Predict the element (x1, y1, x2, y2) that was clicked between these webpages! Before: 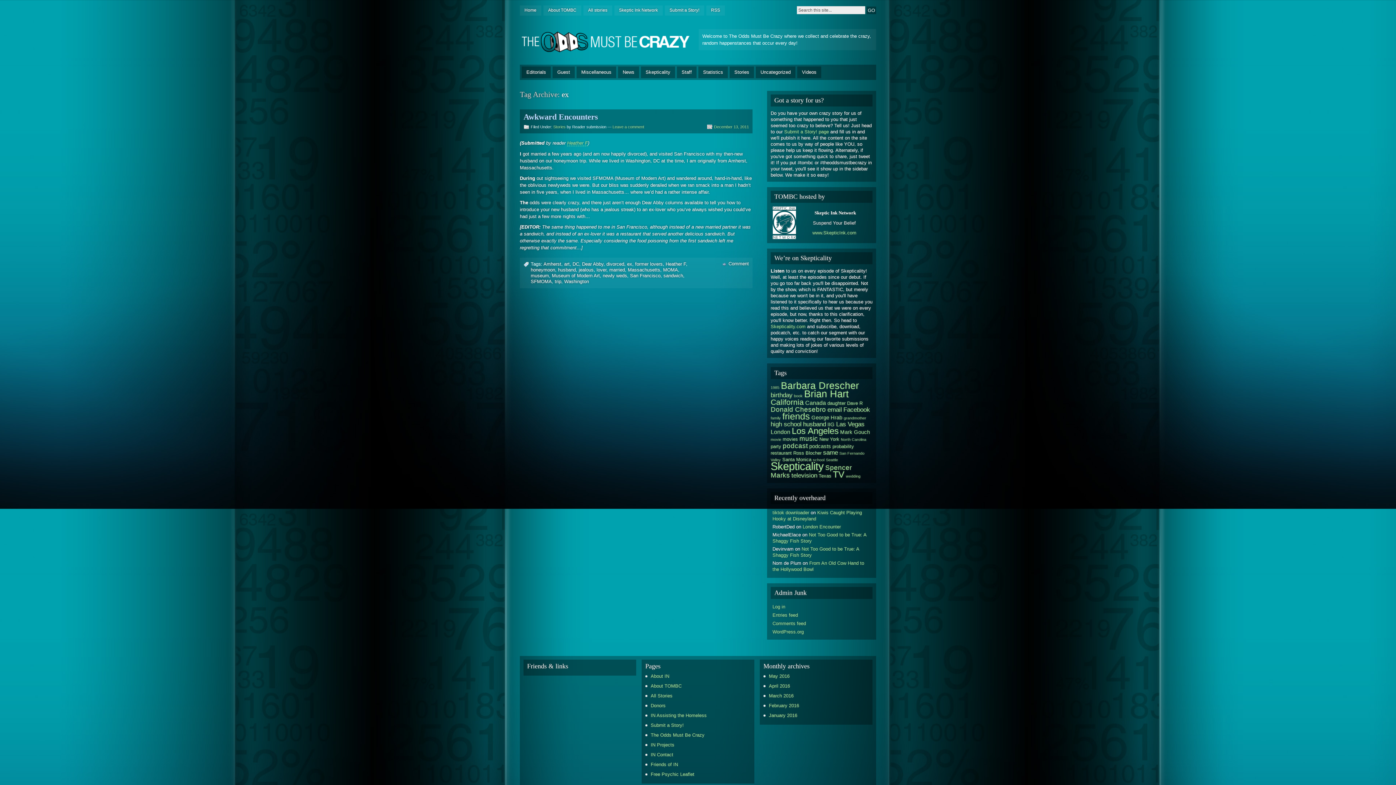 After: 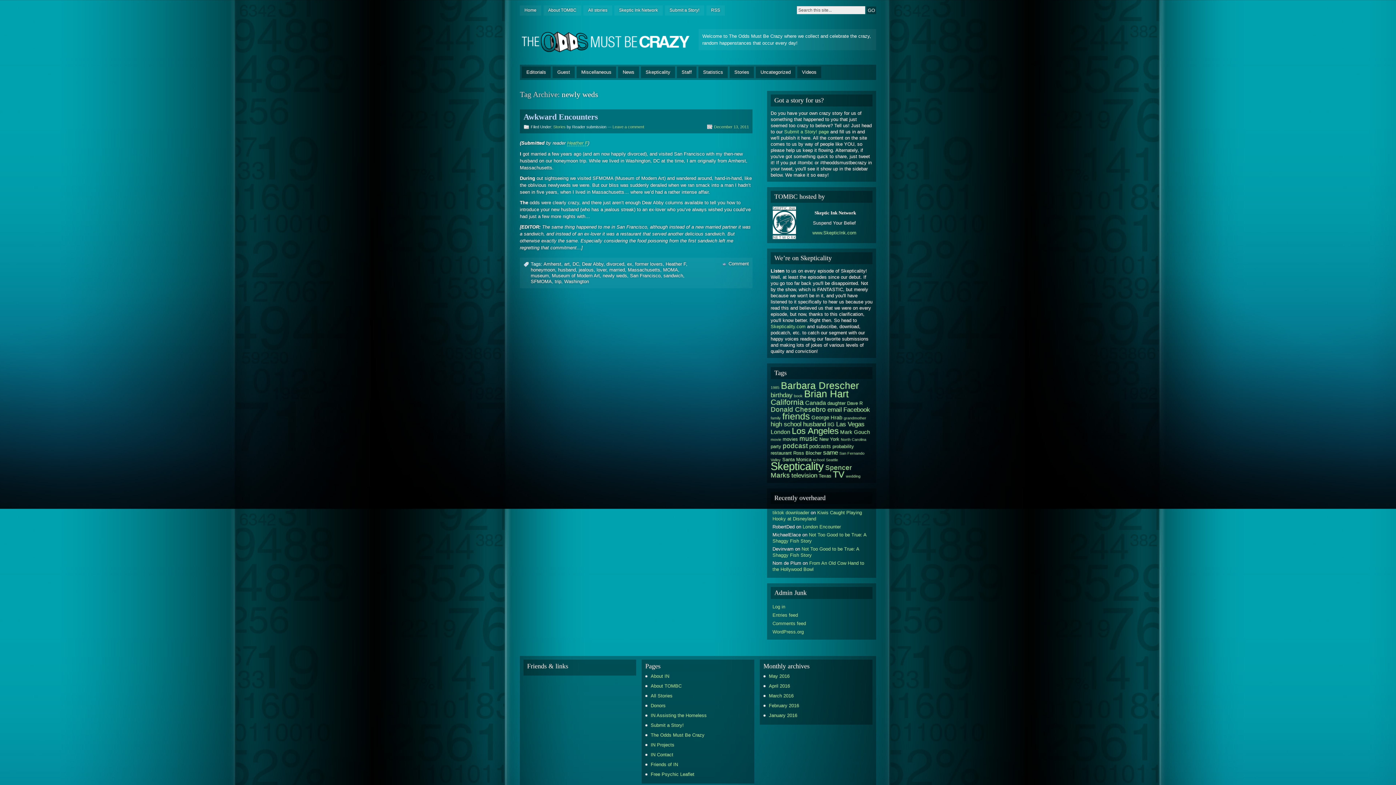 Action: label: newly weds bbox: (602, 273, 627, 278)